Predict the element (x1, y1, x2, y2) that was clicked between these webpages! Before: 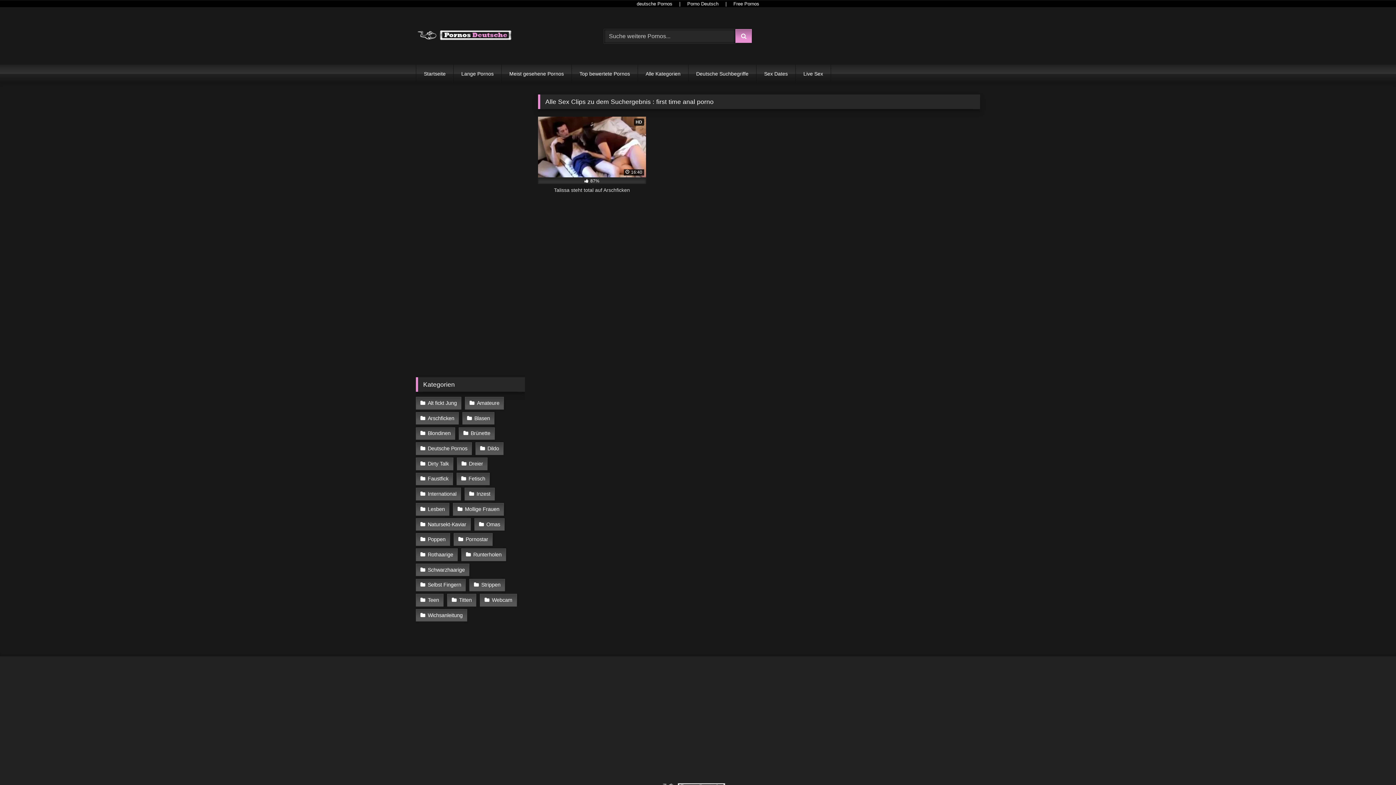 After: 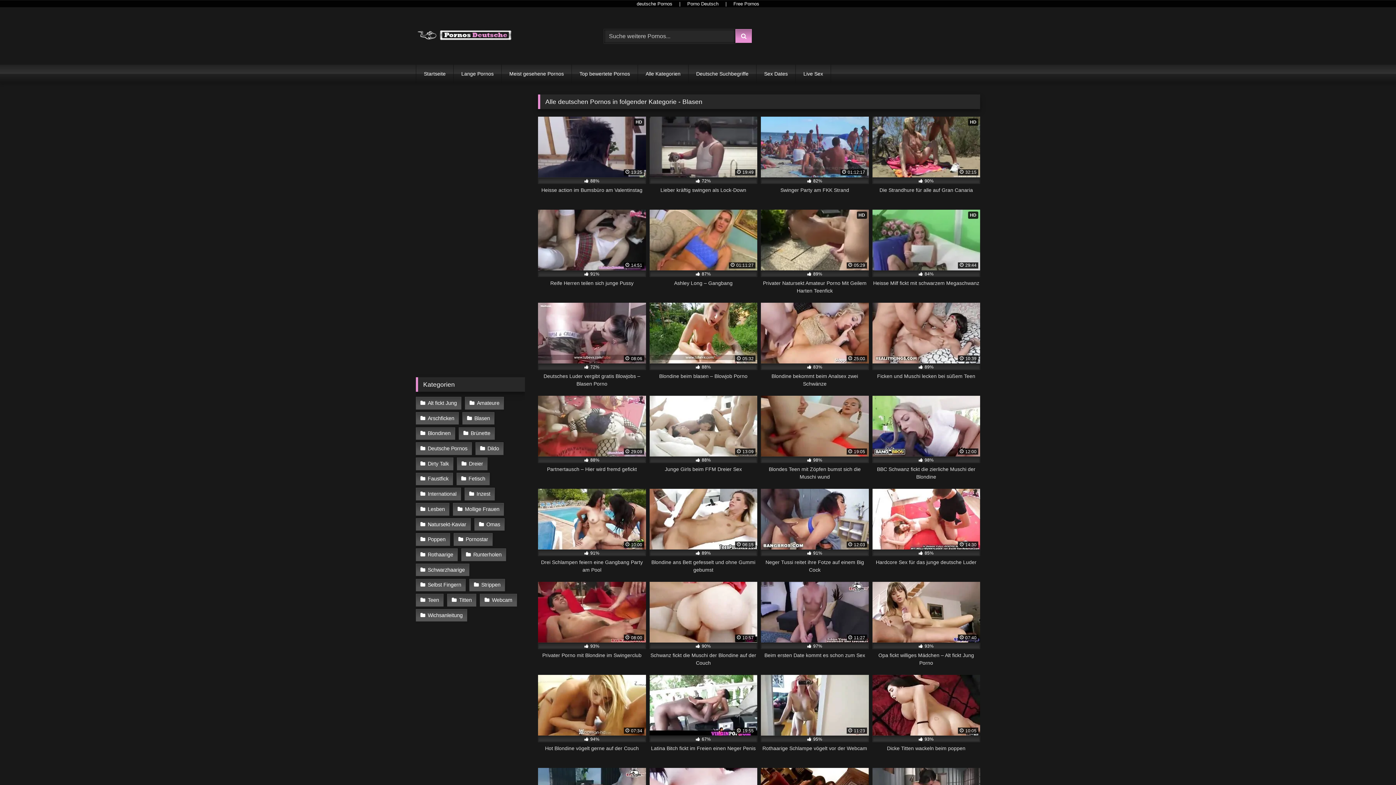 Action: label: Blasen bbox: (462, 412, 494, 424)